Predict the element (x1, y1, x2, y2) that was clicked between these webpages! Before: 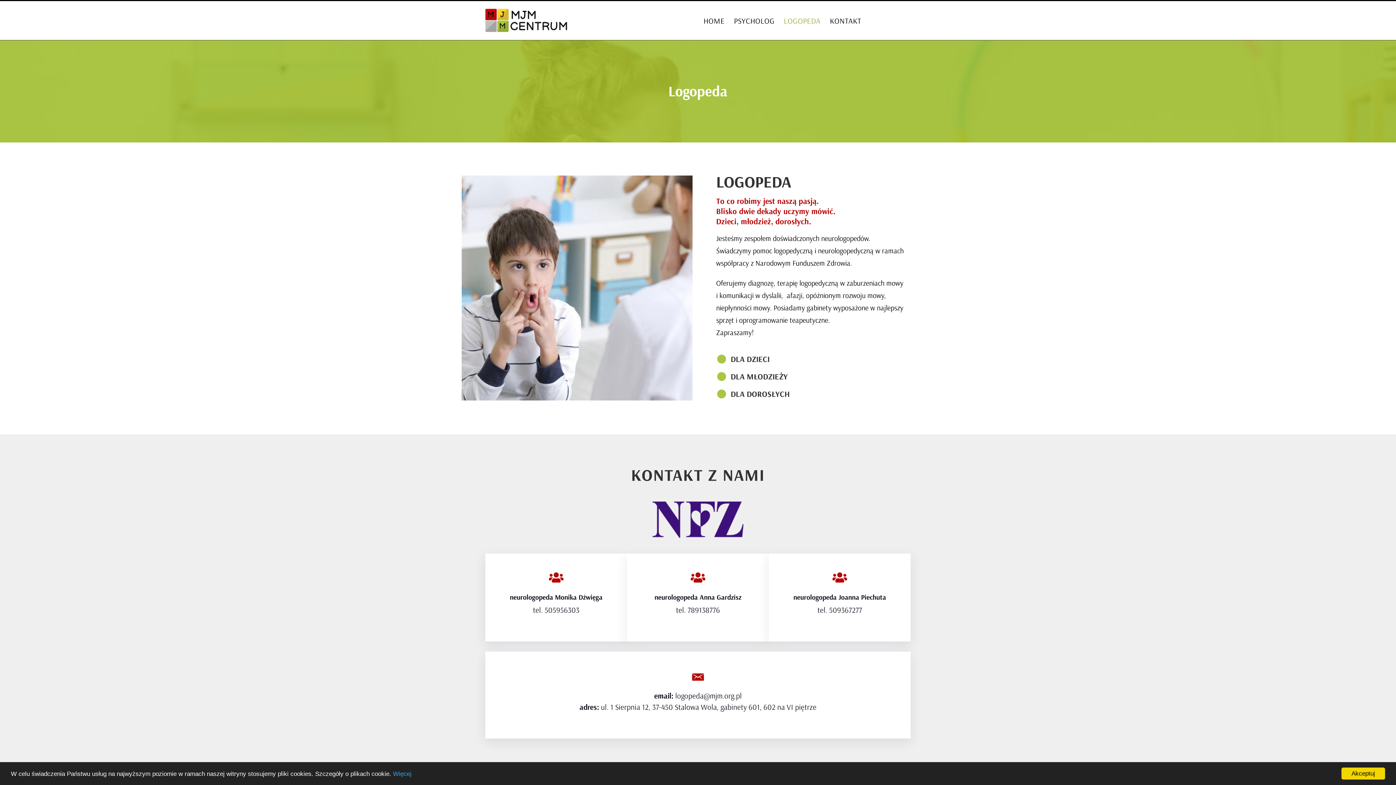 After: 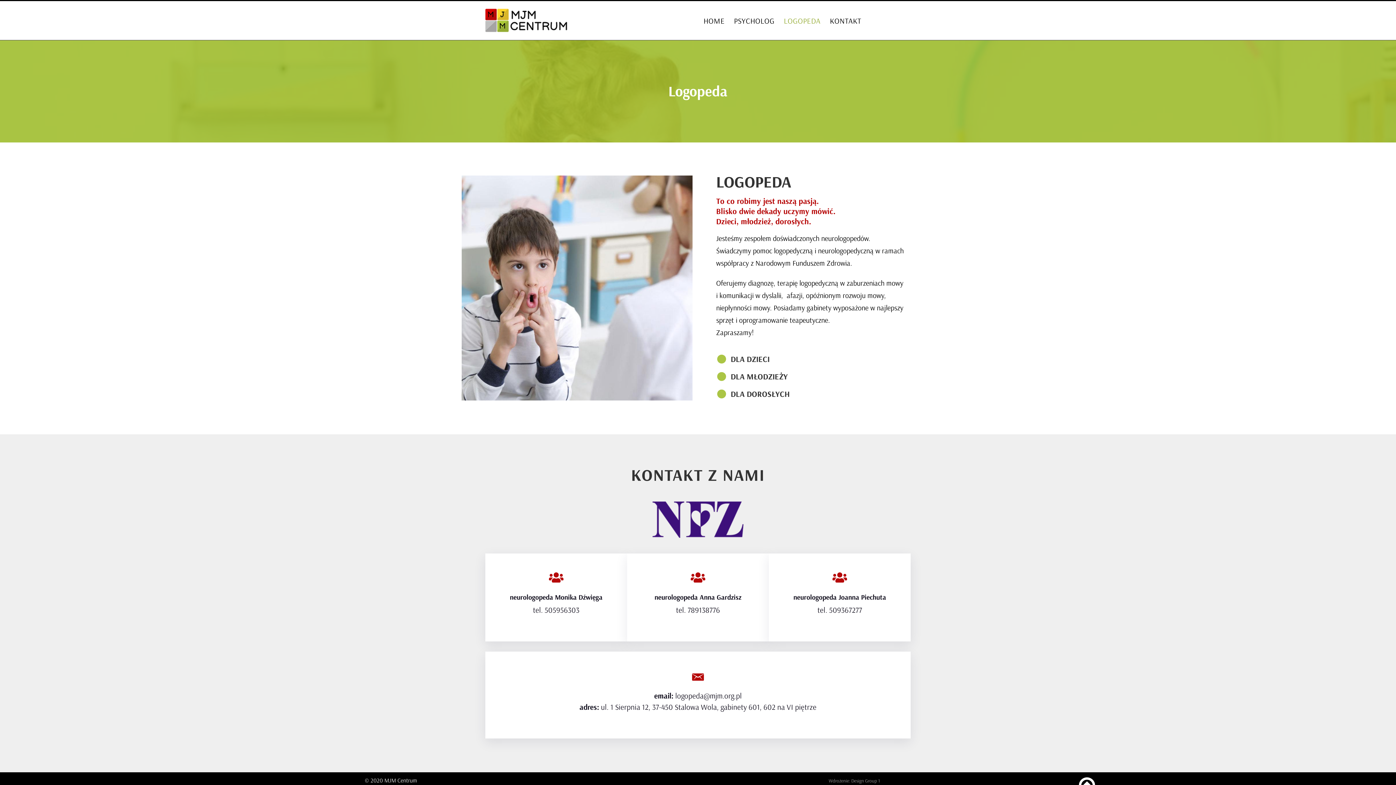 Action: label: Akceptuj bbox: (1341, 768, 1385, 780)